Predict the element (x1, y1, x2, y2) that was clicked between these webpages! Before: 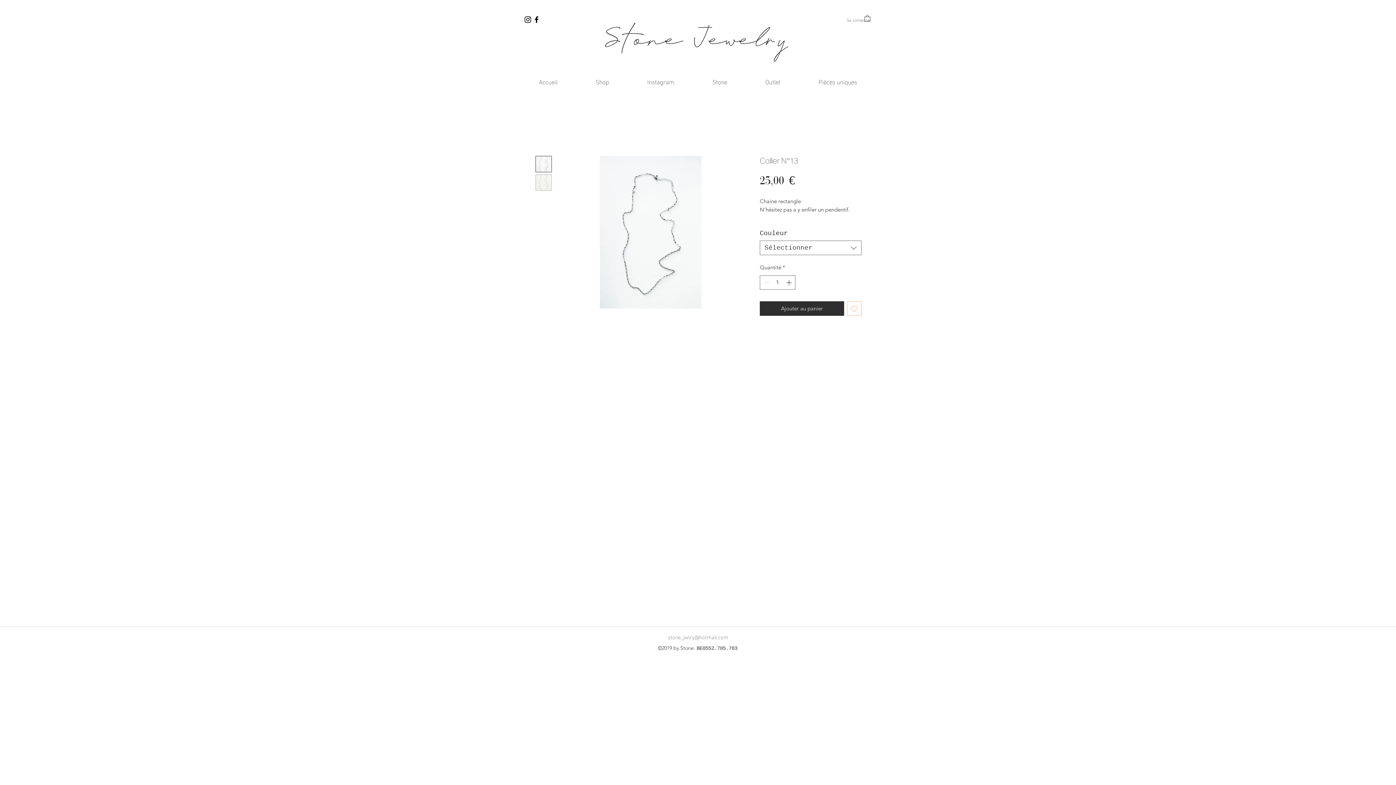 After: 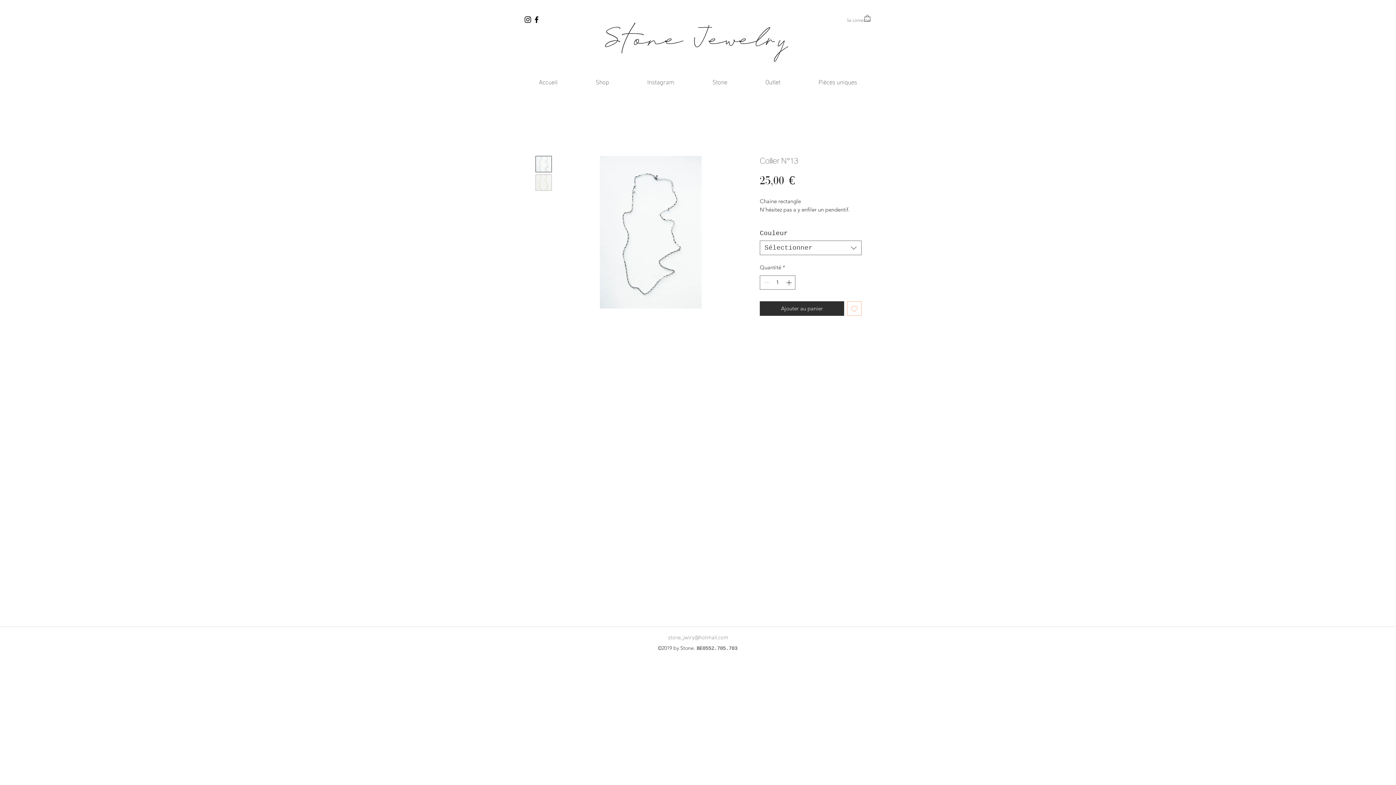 Action: bbox: (535, 174, 552, 190)